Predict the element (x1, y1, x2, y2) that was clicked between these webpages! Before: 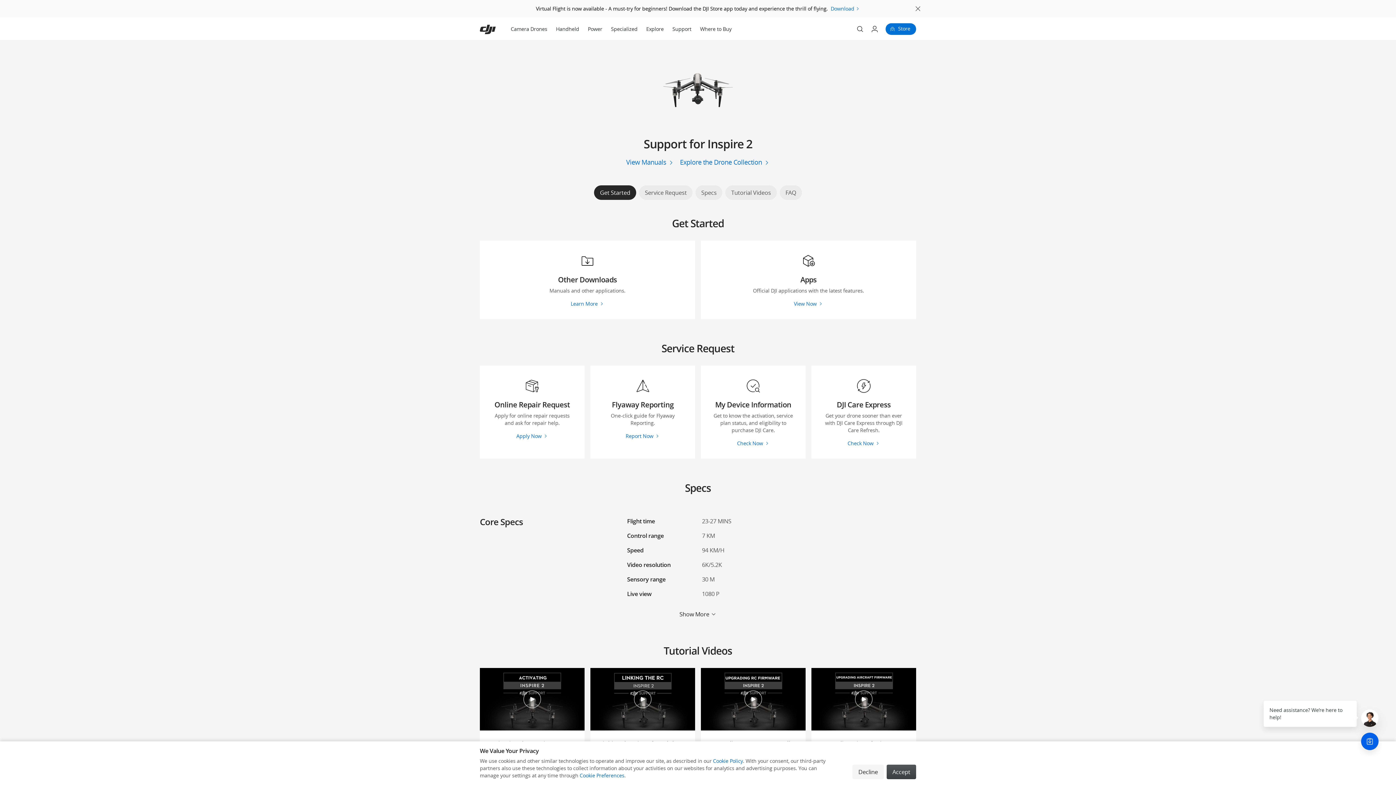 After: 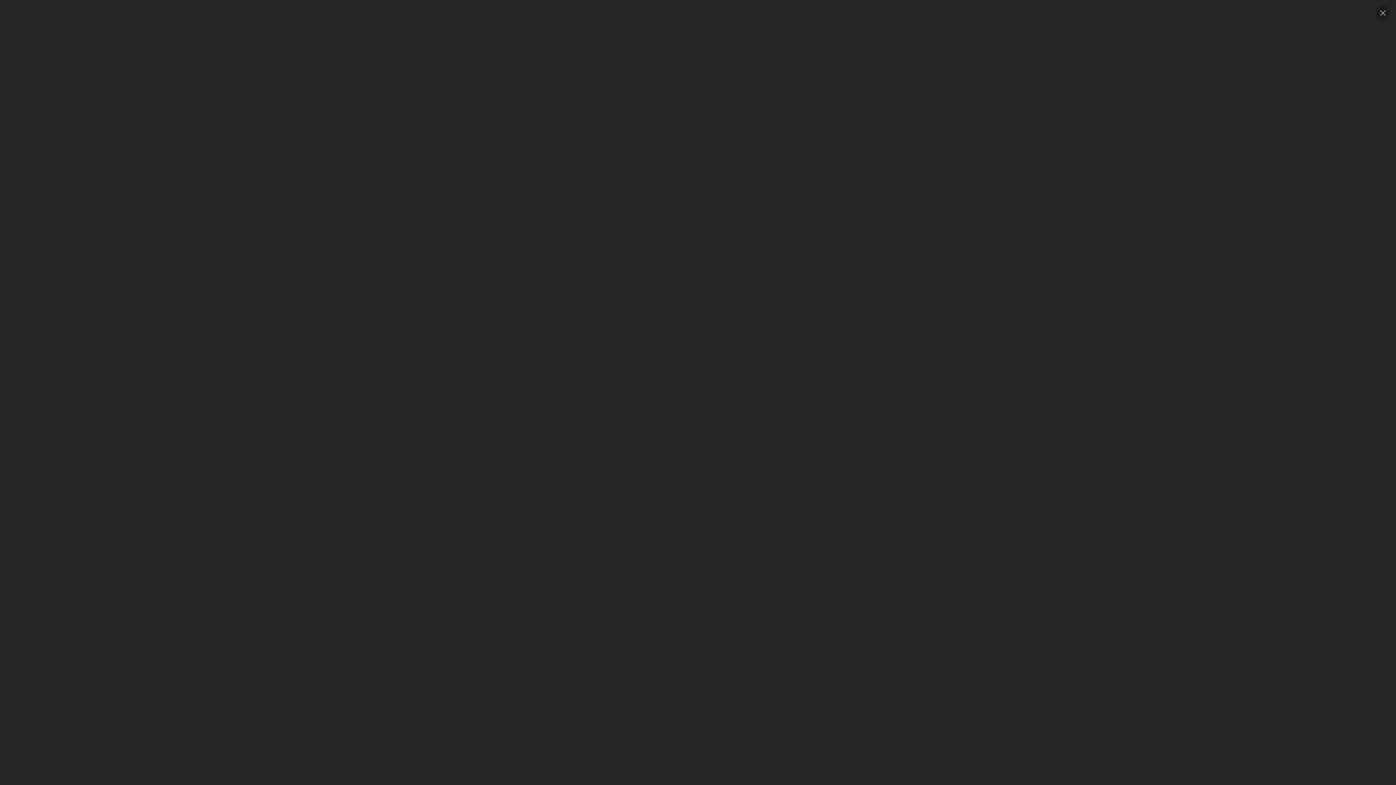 Action: label: Upgrading Remote Controller Firmware bbox: (701, 650, 805, 748)